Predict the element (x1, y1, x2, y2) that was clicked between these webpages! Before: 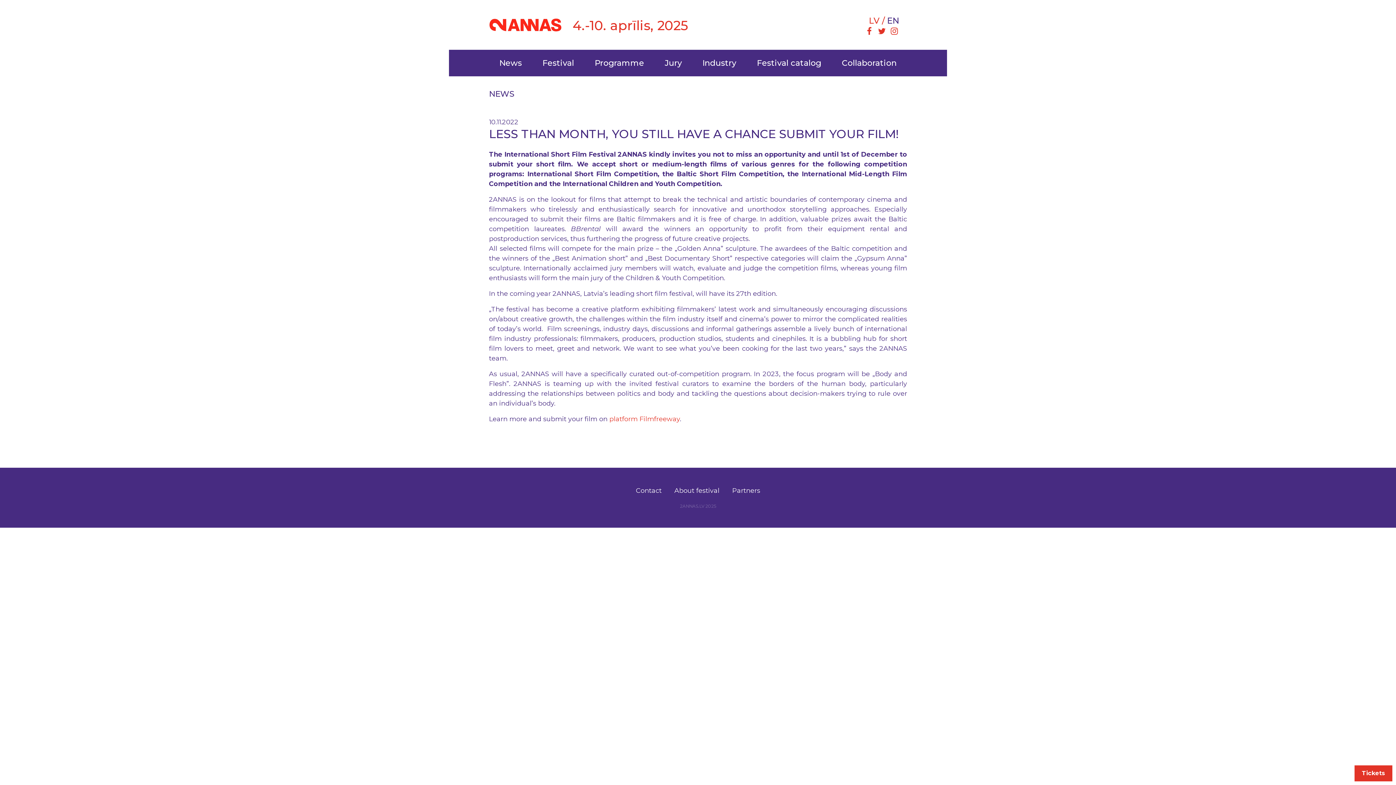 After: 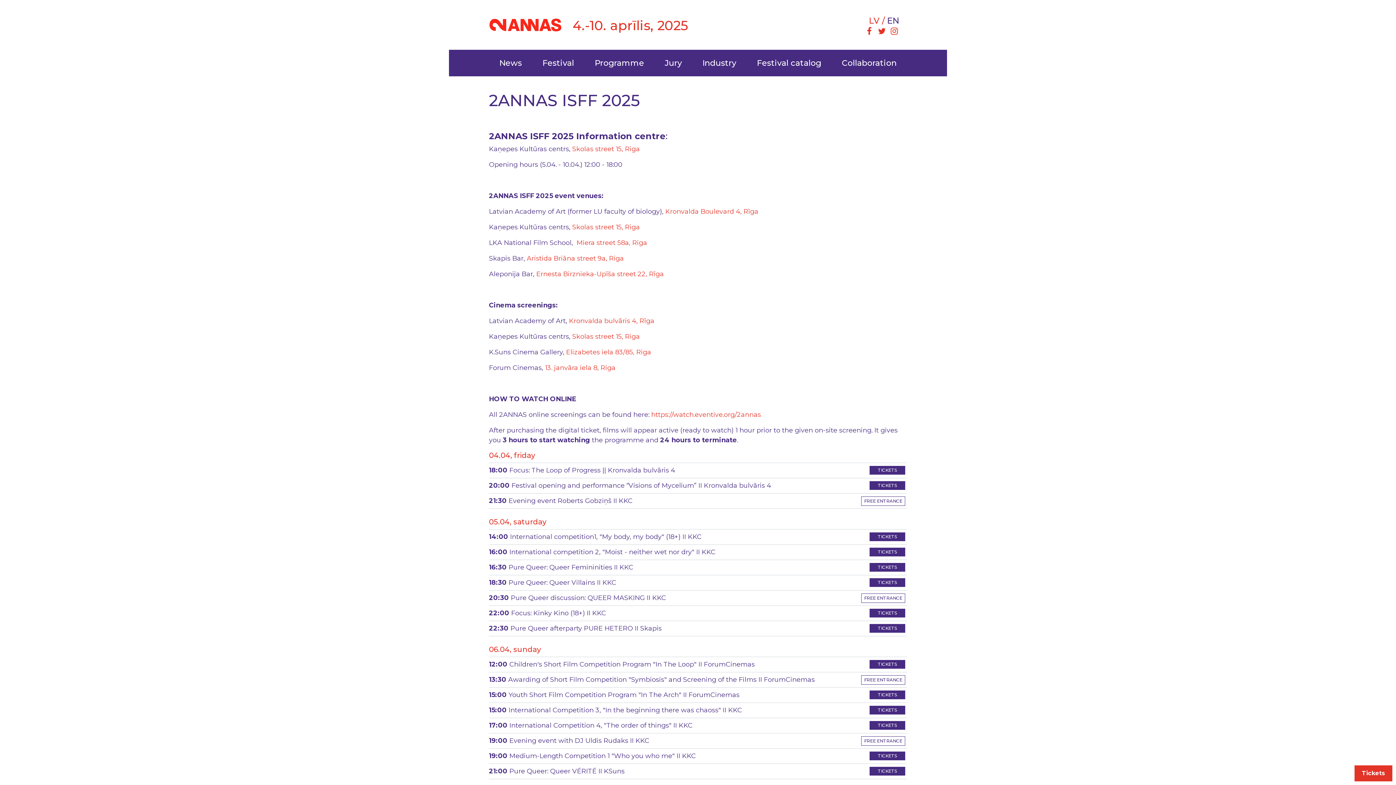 Action: label: Programme bbox: (594, 58, 644, 68)